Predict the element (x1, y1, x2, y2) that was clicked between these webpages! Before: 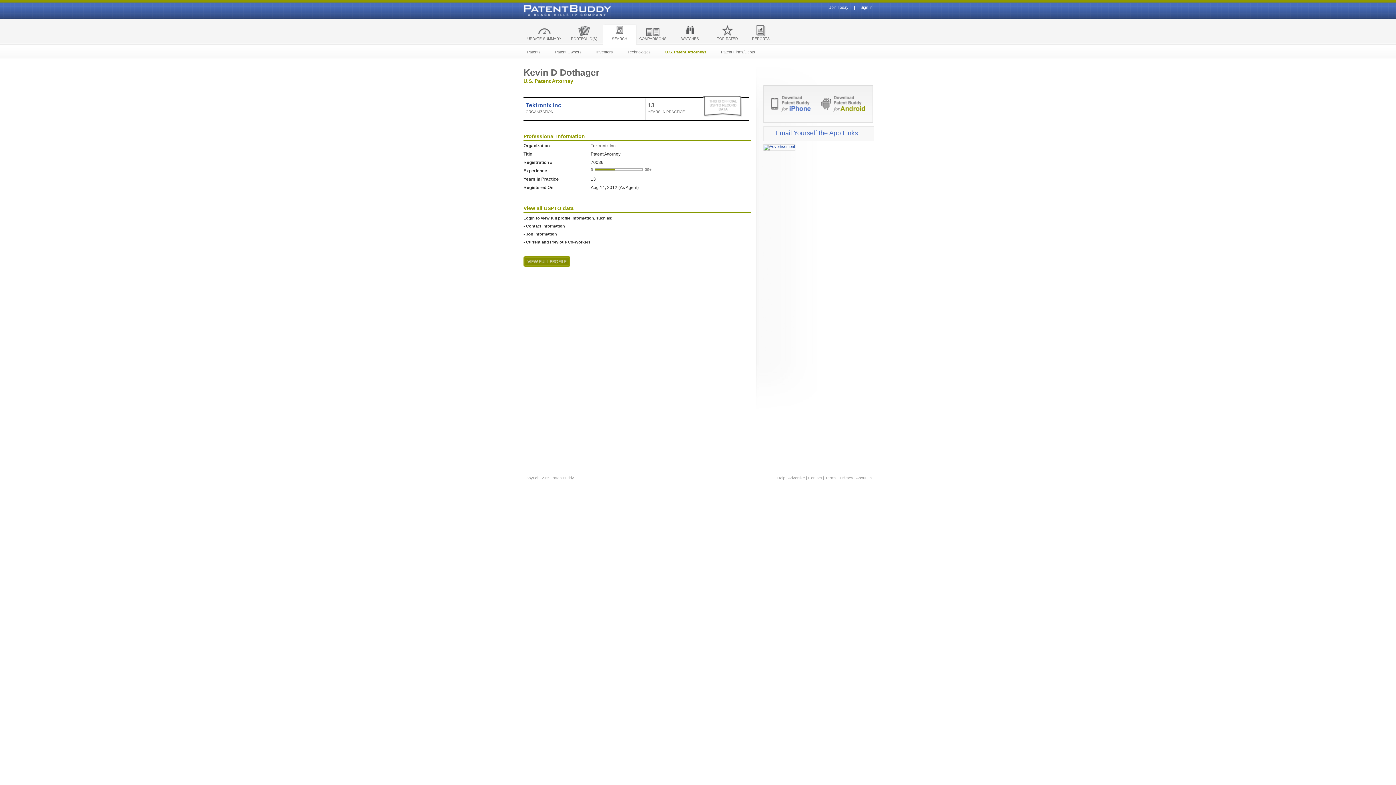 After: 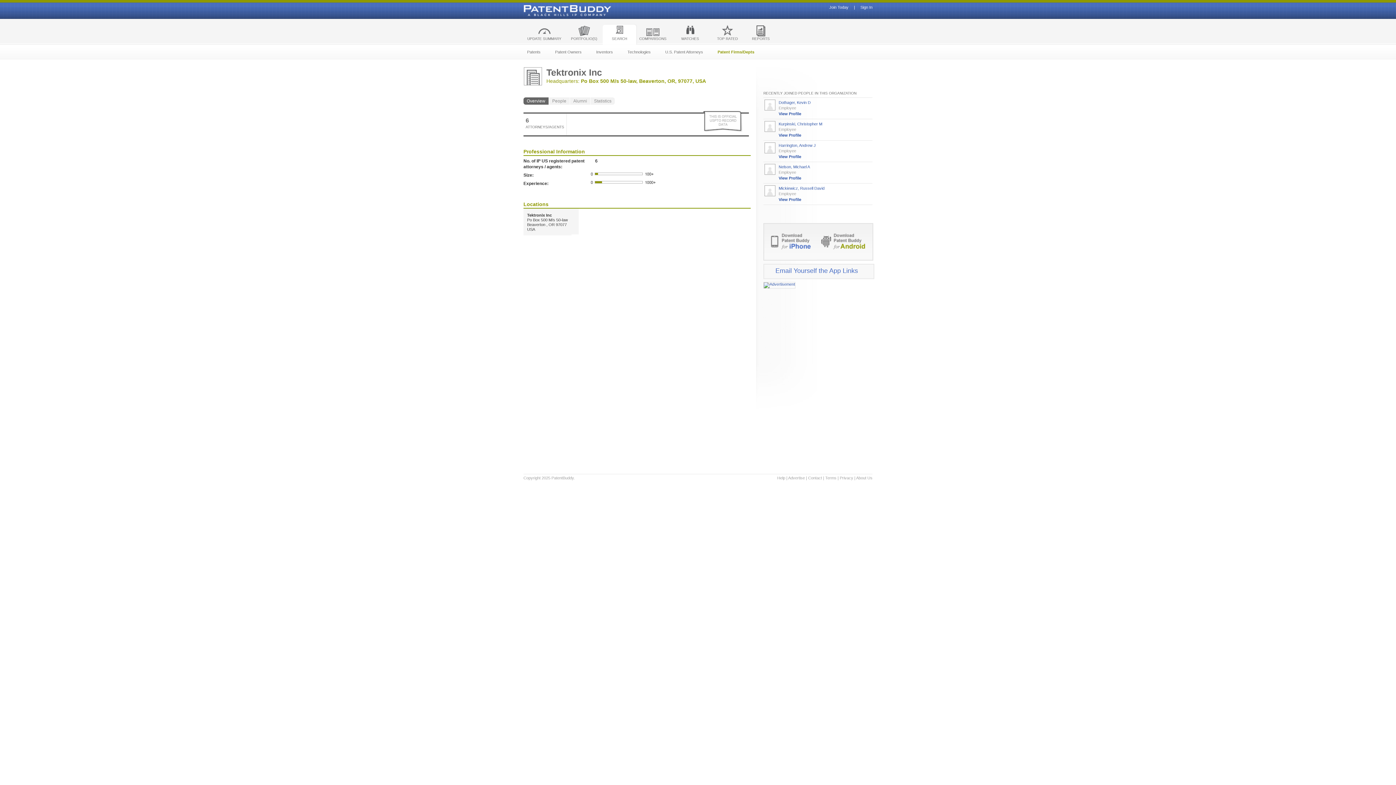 Action: label: Tektronix Inc bbox: (525, 102, 561, 108)